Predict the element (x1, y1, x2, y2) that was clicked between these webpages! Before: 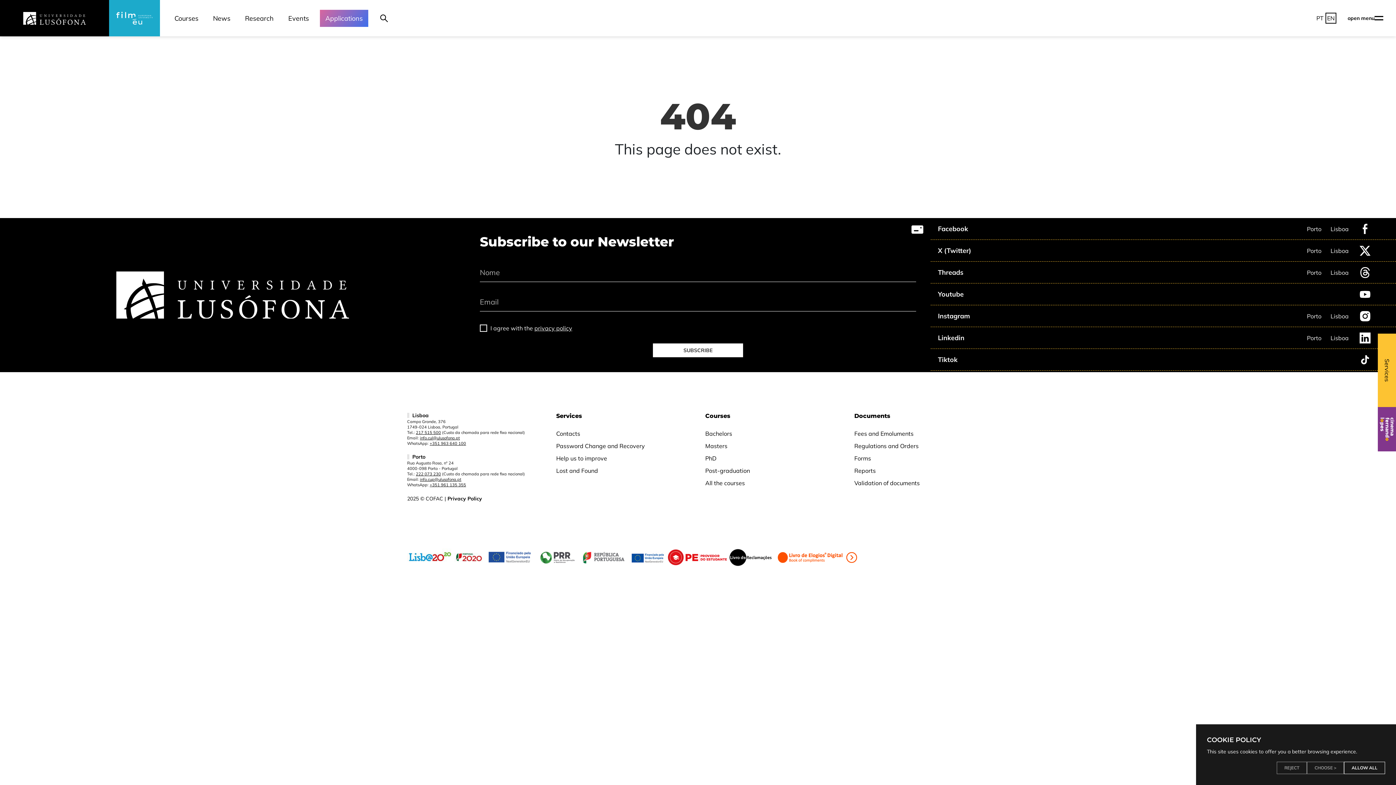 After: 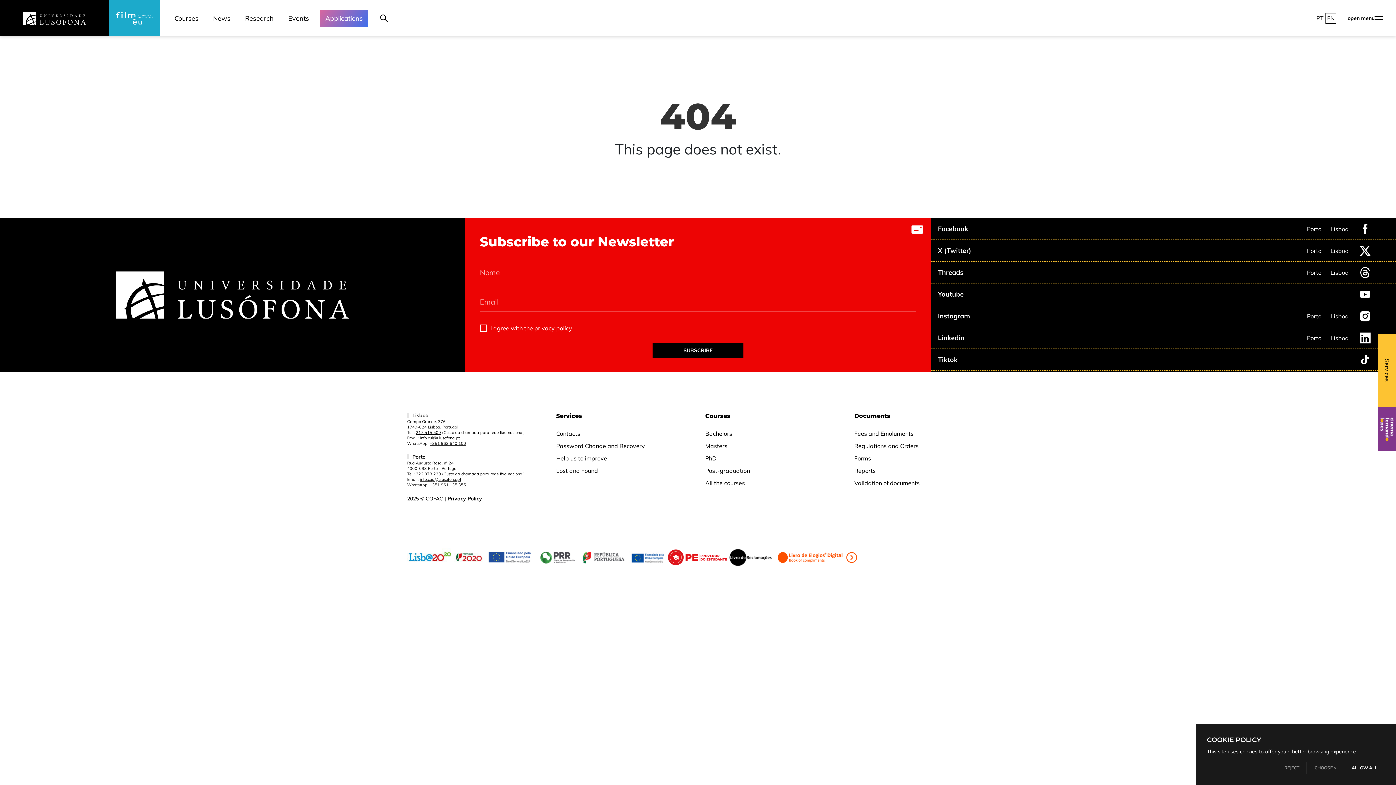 Action: bbox: (534, 324, 572, 332) label: privacy policy